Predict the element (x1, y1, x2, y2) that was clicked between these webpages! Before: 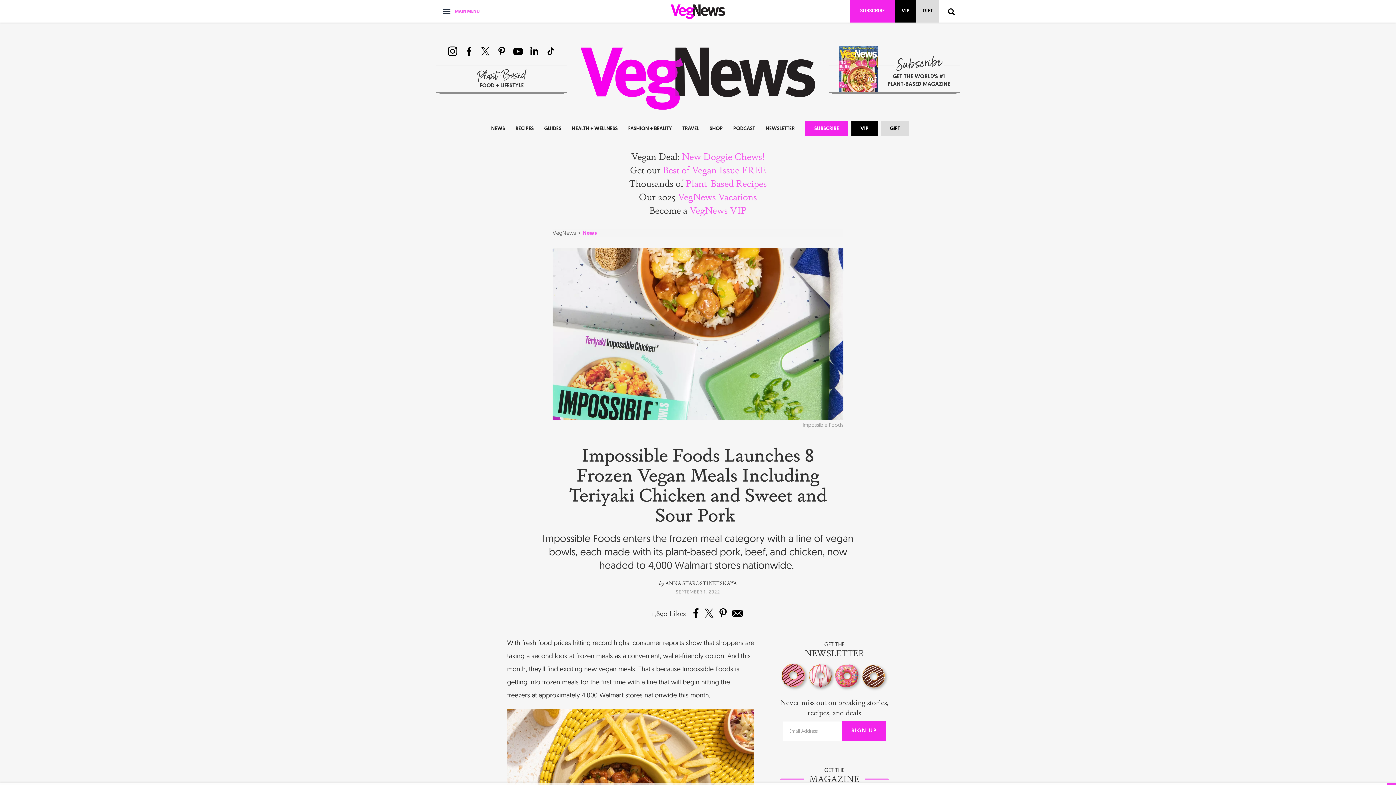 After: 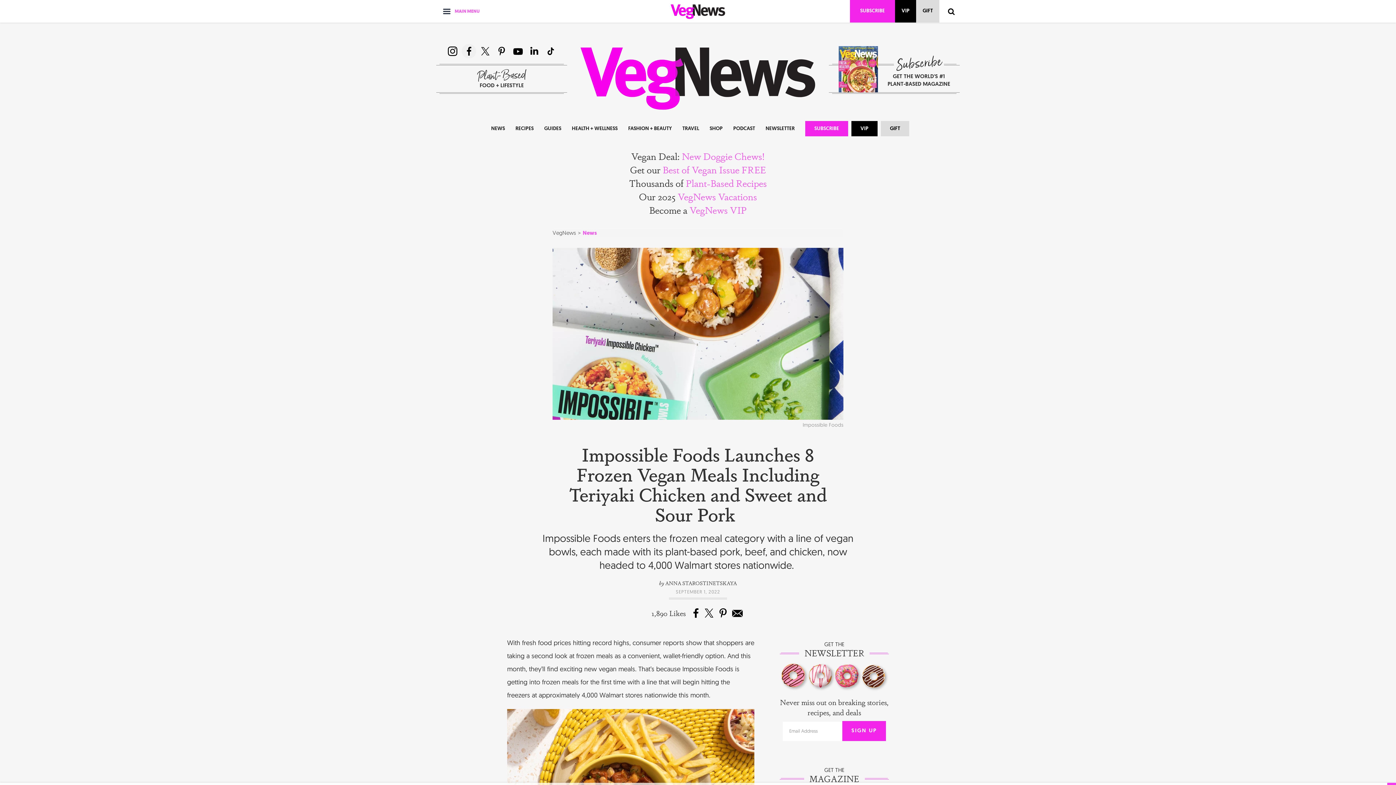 Action: bbox: (461, 43, 476, 58) label: Facebook